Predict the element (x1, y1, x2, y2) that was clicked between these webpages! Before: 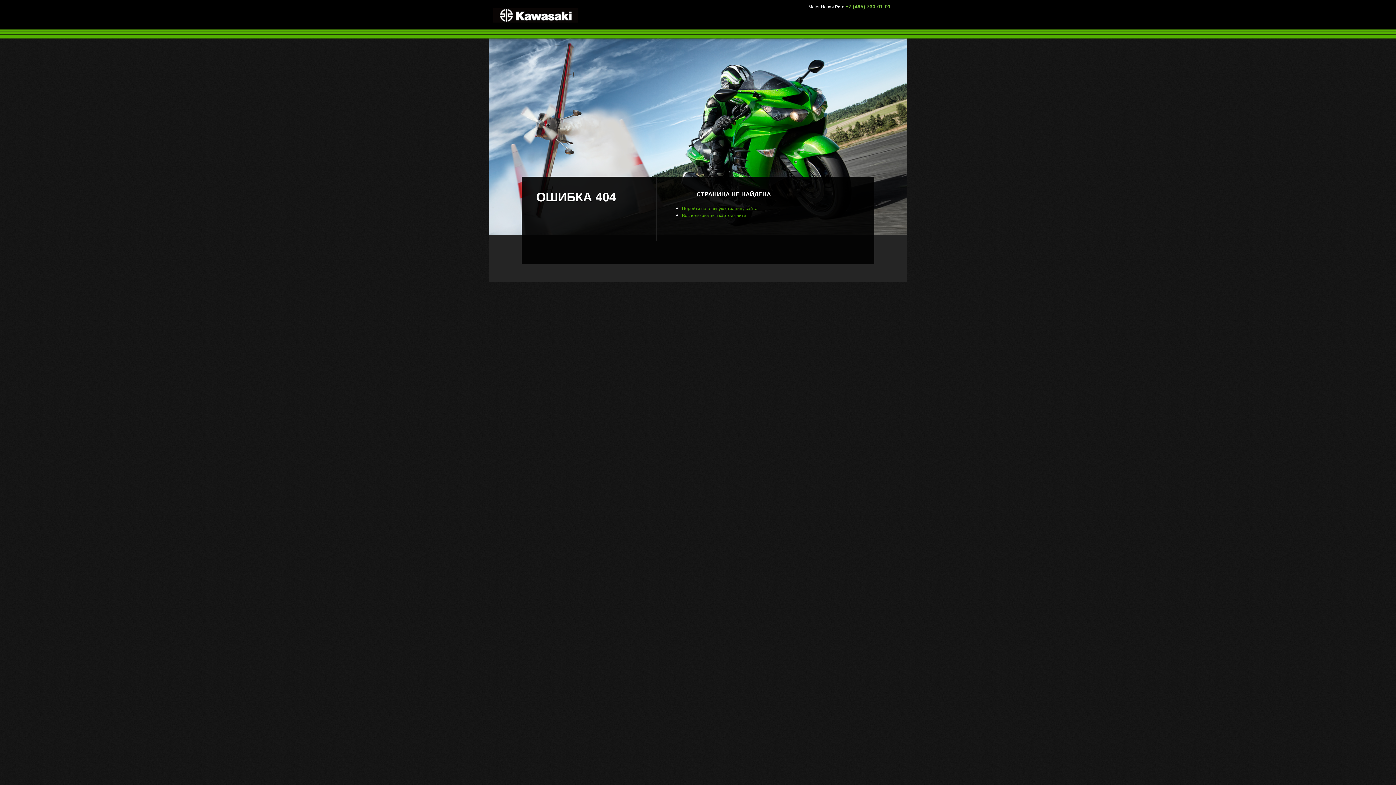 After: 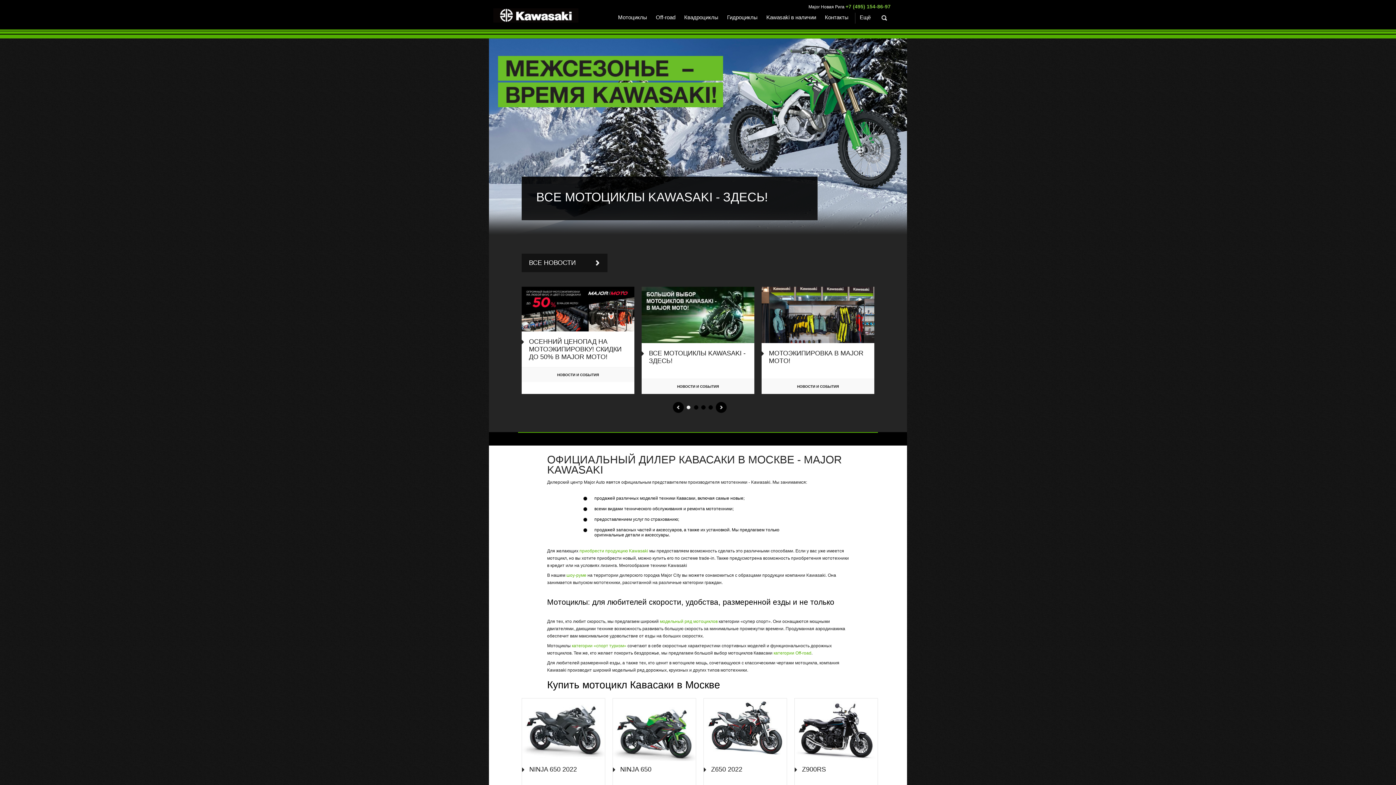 Action: bbox: (489, 0, 583, 22)